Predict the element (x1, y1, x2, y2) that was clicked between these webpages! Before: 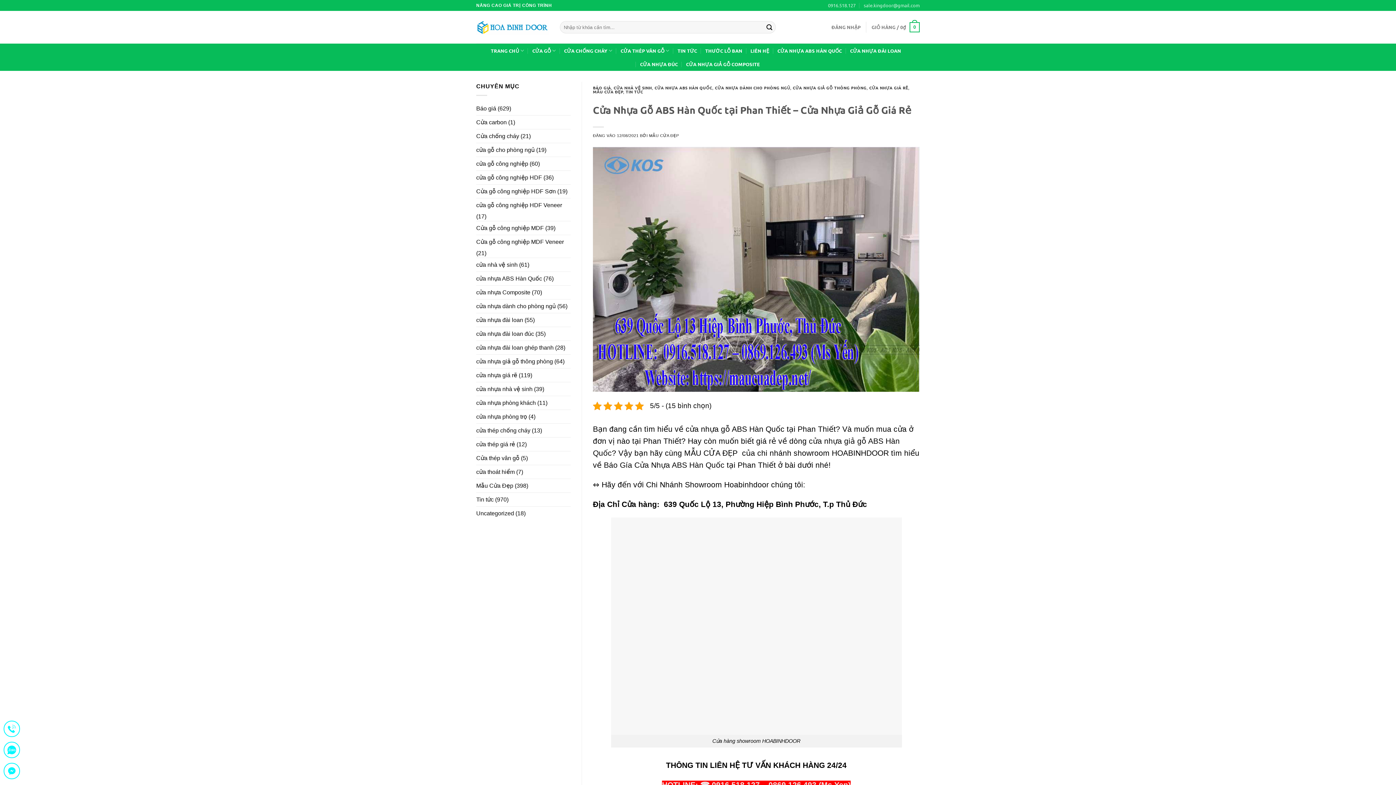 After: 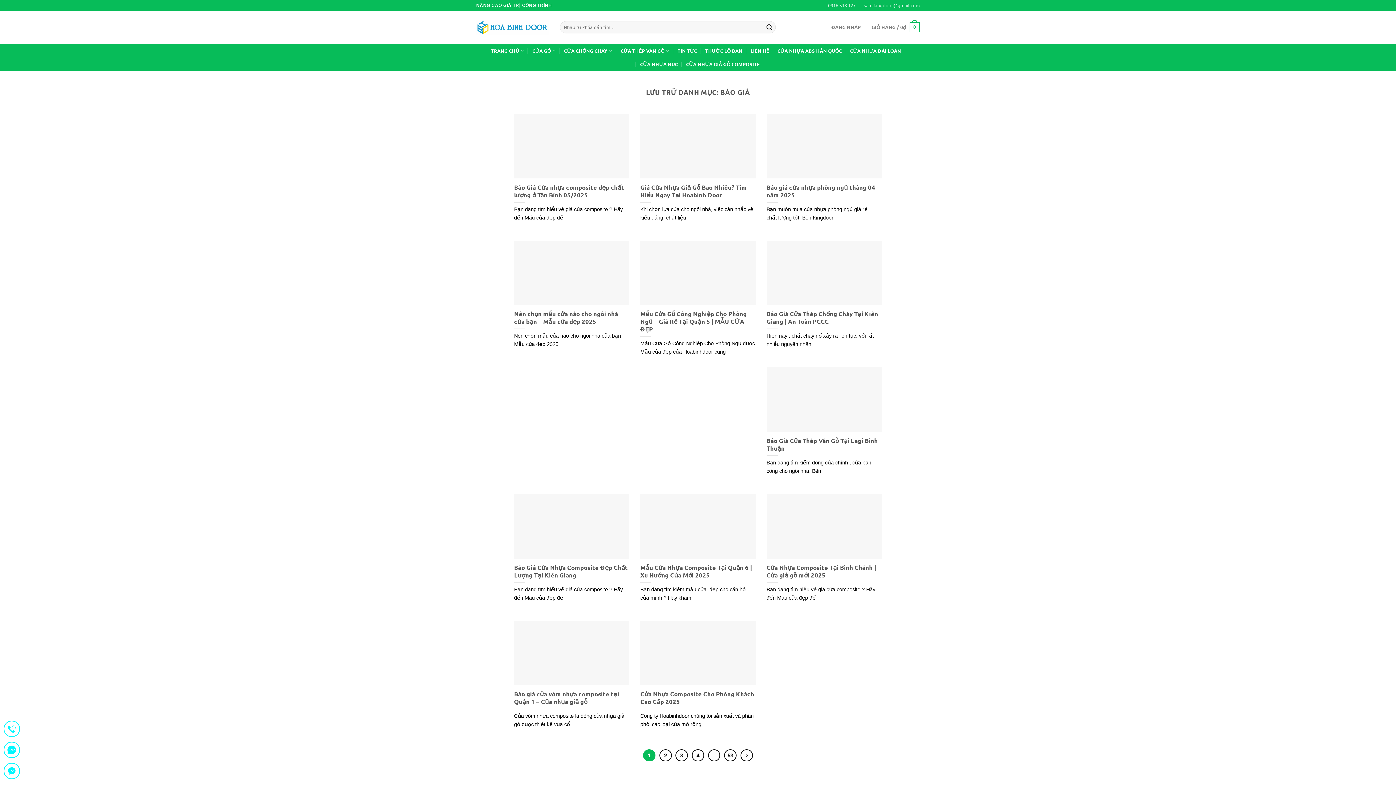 Action: label: BÁO GIÁ bbox: (593, 84, 611, 90)